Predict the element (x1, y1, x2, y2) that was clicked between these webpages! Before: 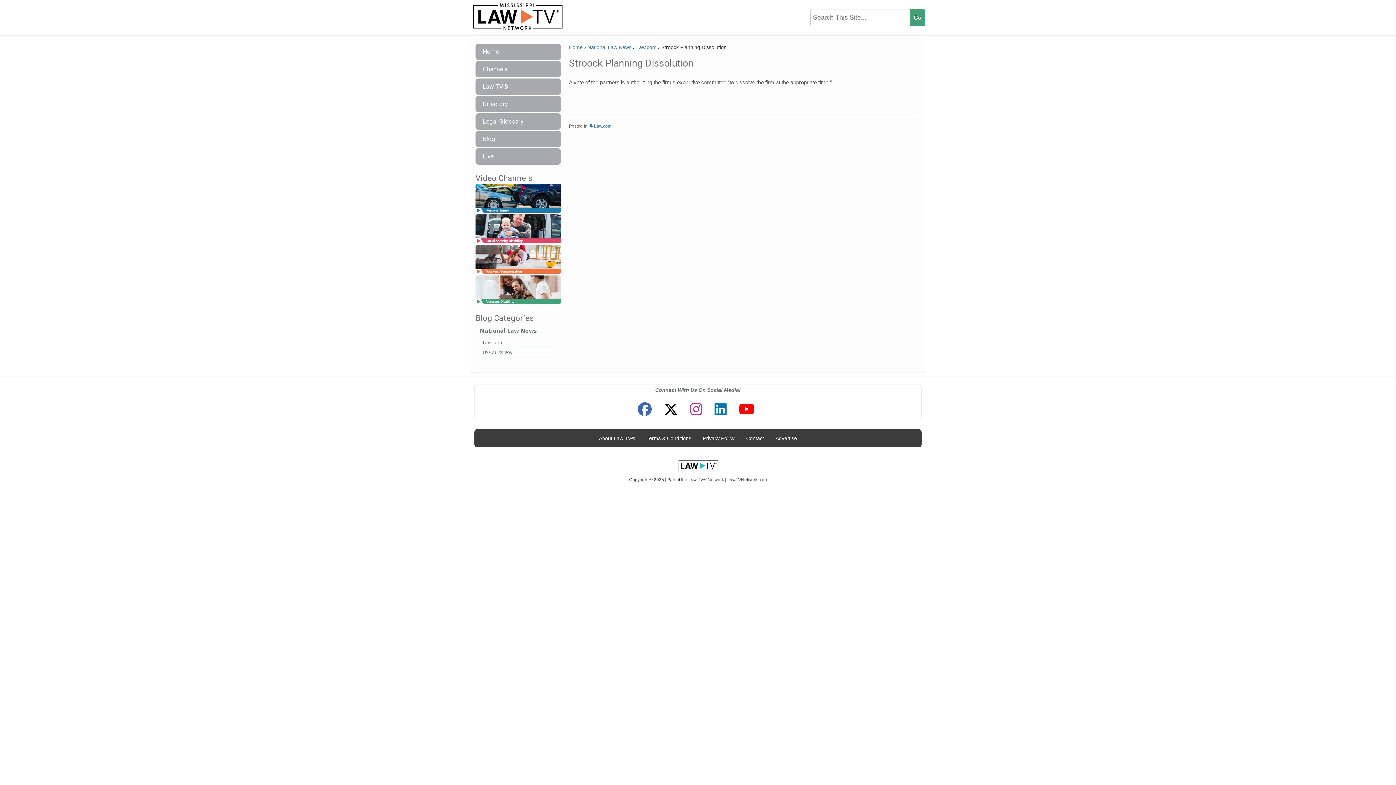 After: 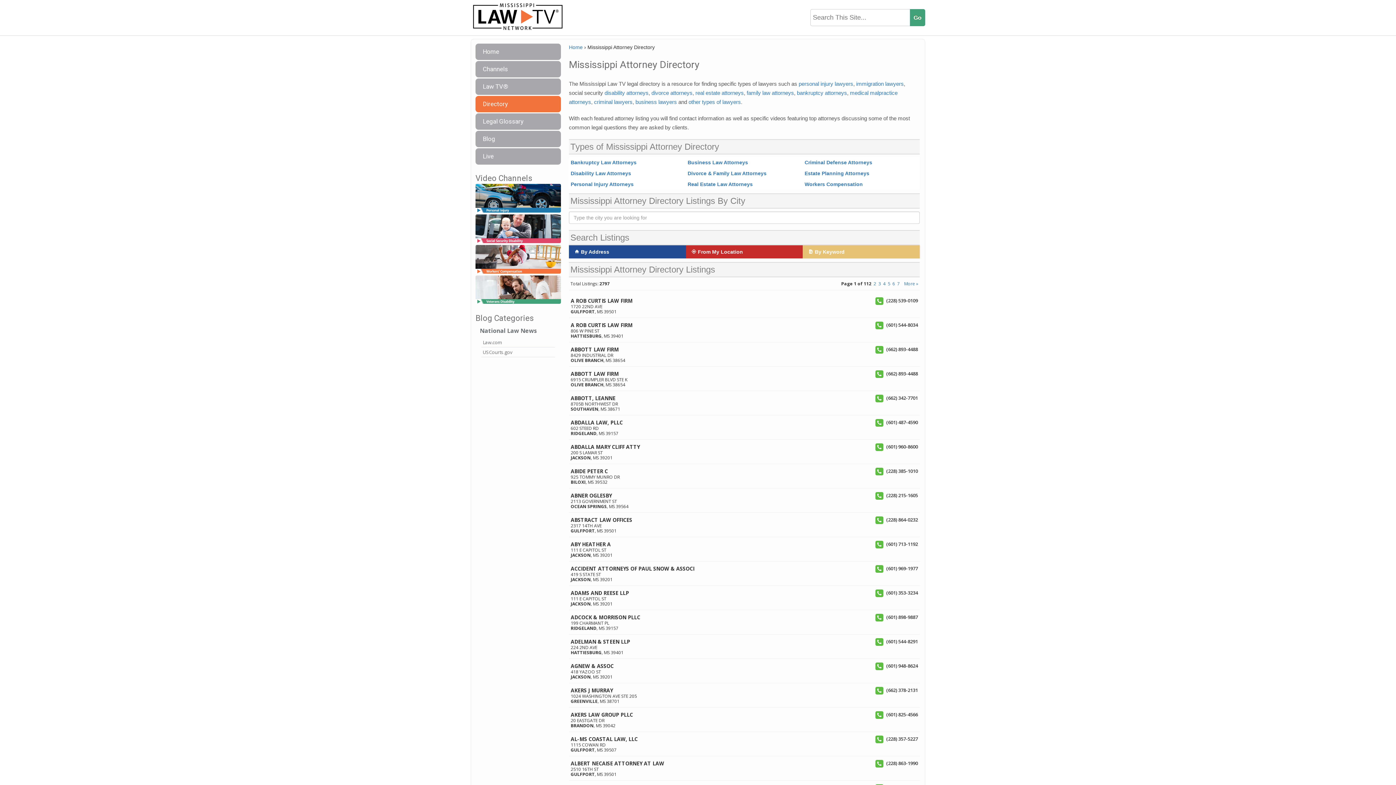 Action: label: Directory bbox: (475, 96, 561, 112)